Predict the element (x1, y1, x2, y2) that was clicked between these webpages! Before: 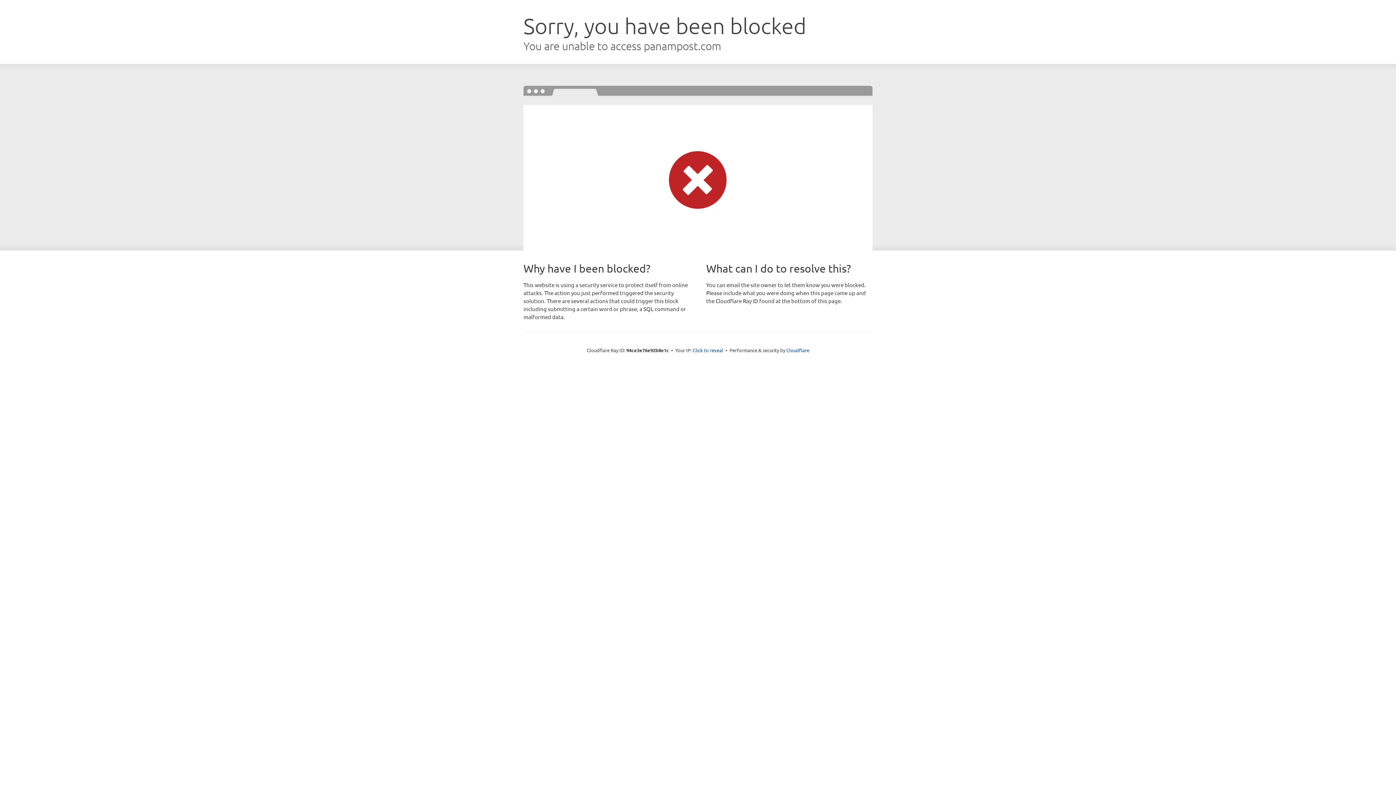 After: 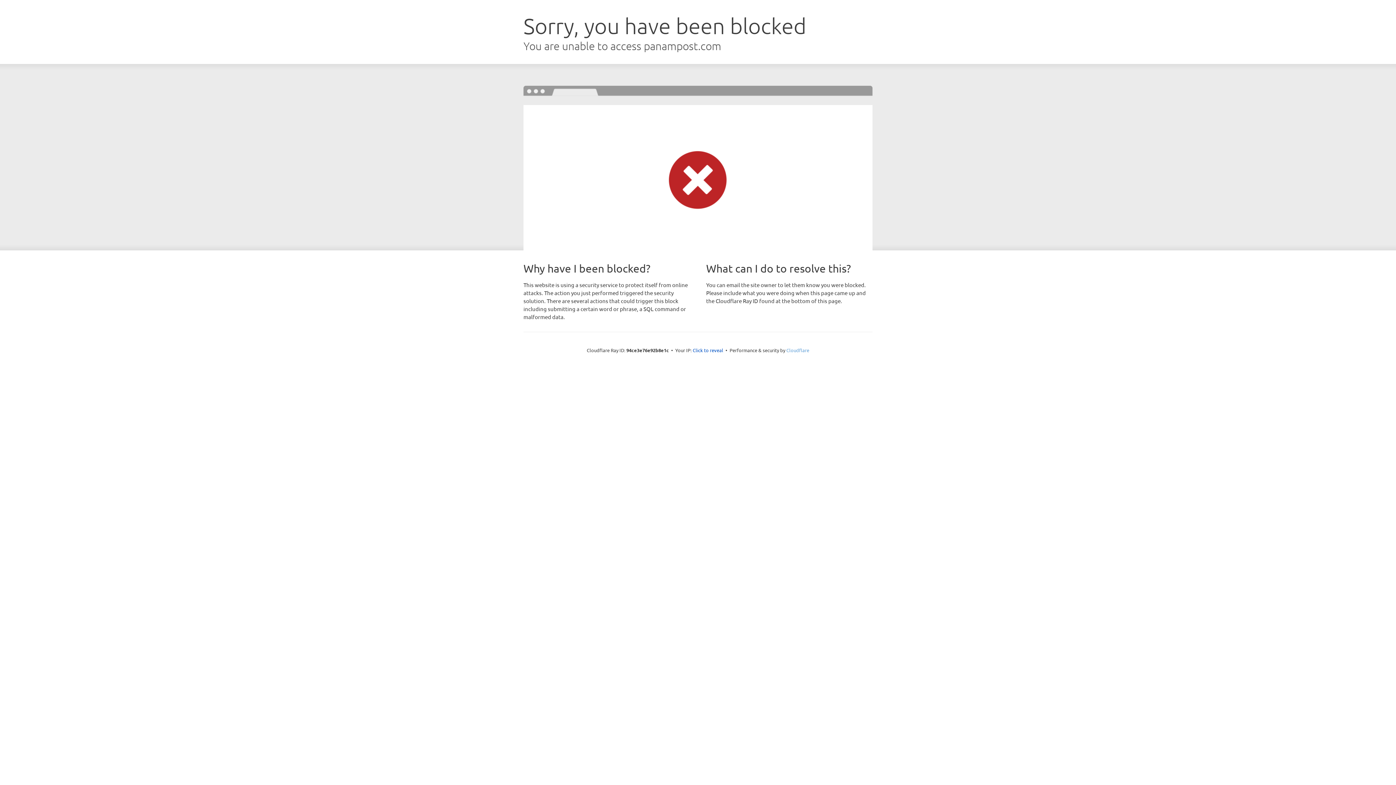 Action: label: Cloudflare bbox: (786, 347, 809, 353)